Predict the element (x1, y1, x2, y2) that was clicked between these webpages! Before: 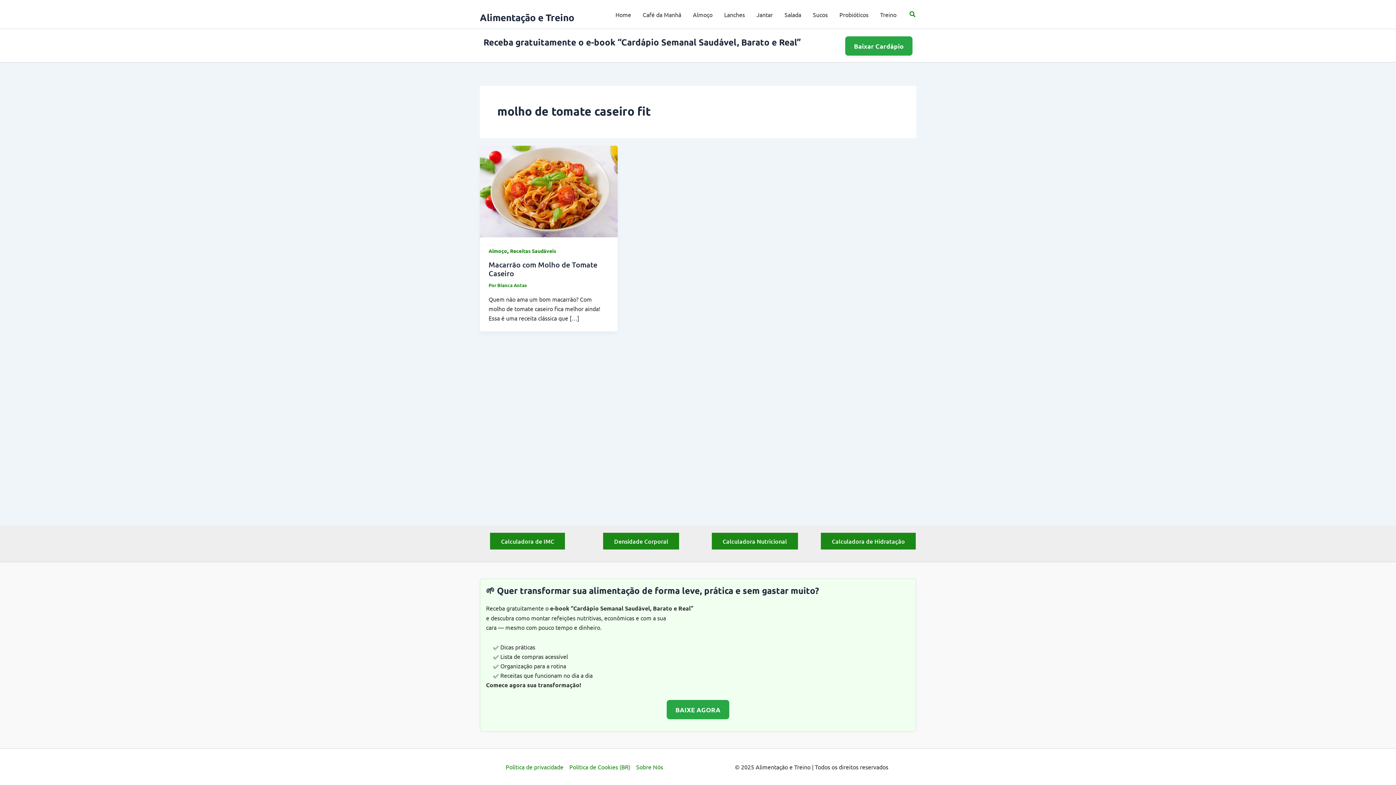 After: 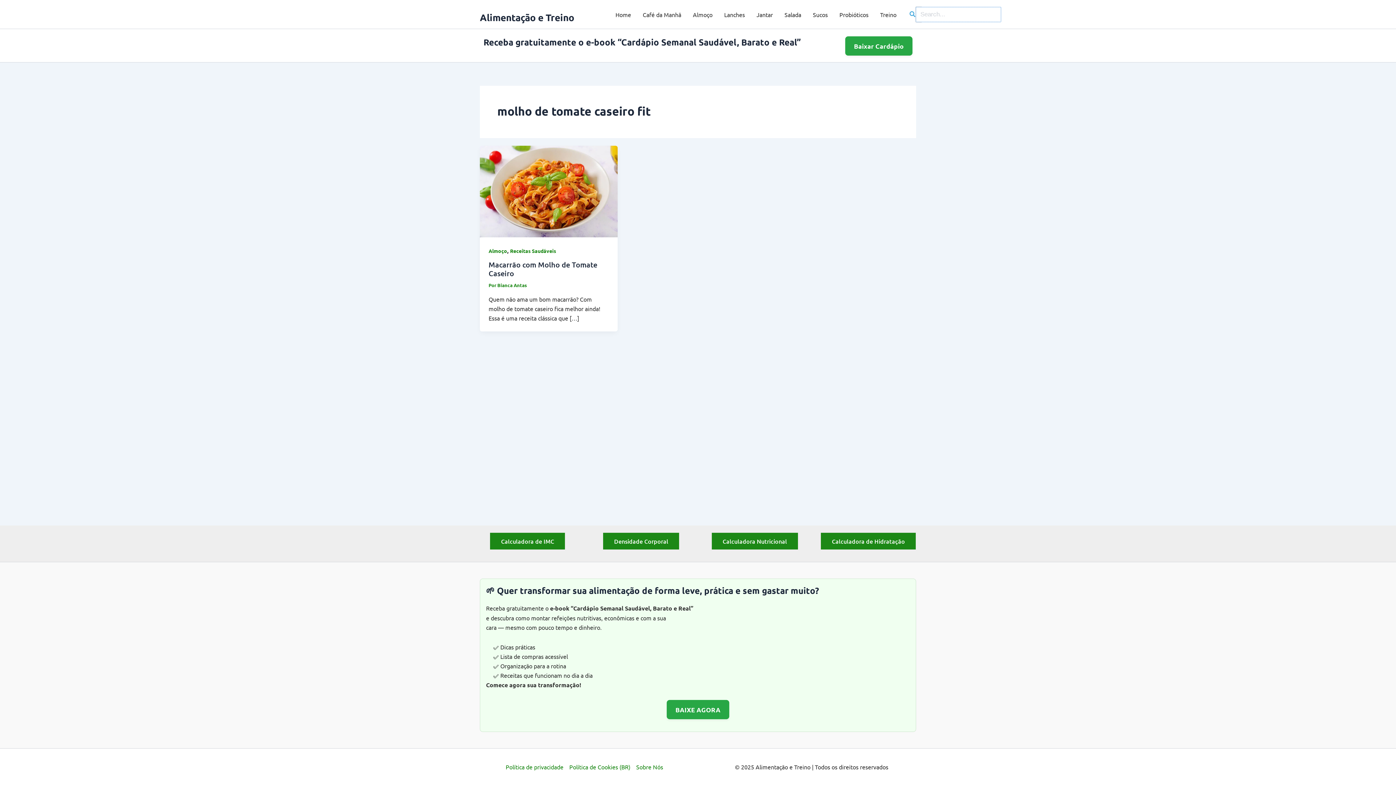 Action: label: Search button bbox: (909, 9, 916, 18)